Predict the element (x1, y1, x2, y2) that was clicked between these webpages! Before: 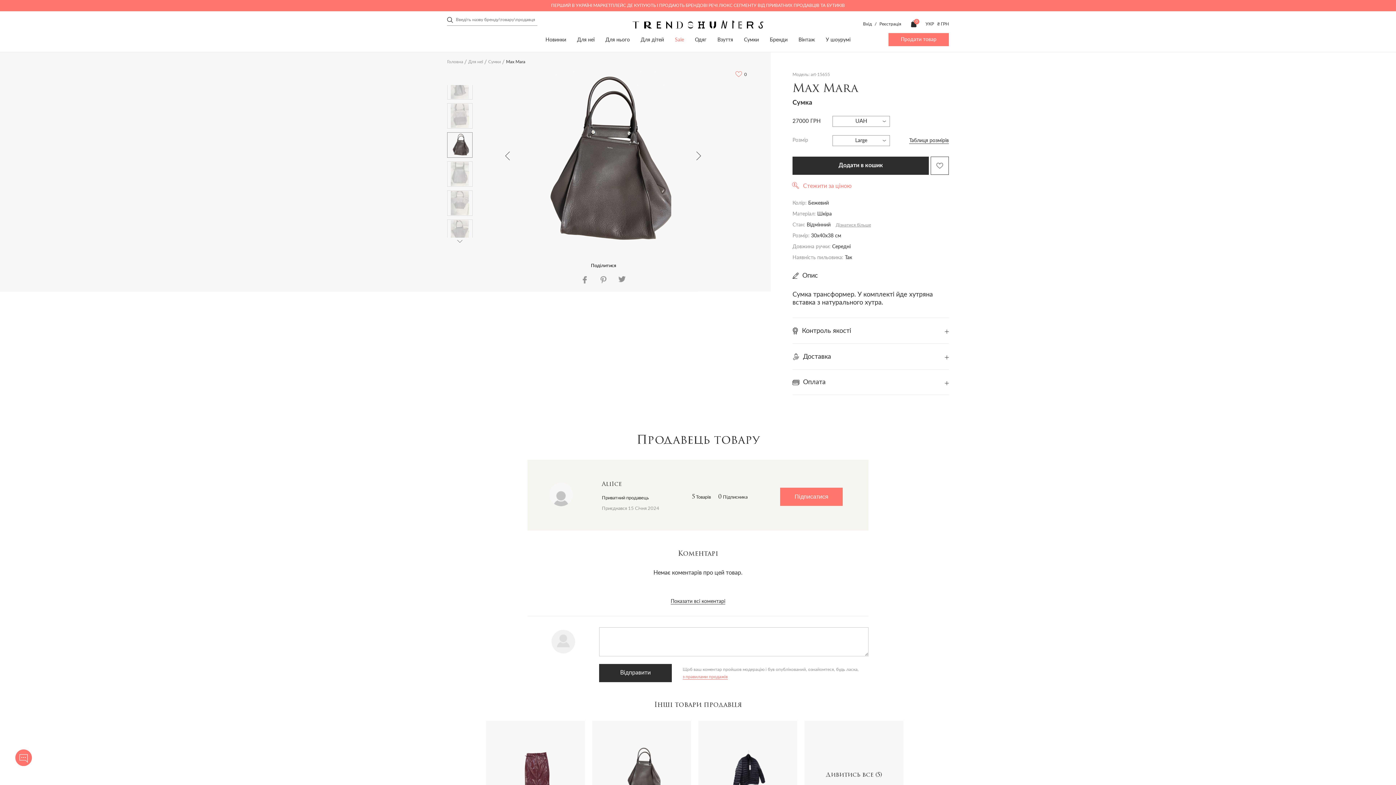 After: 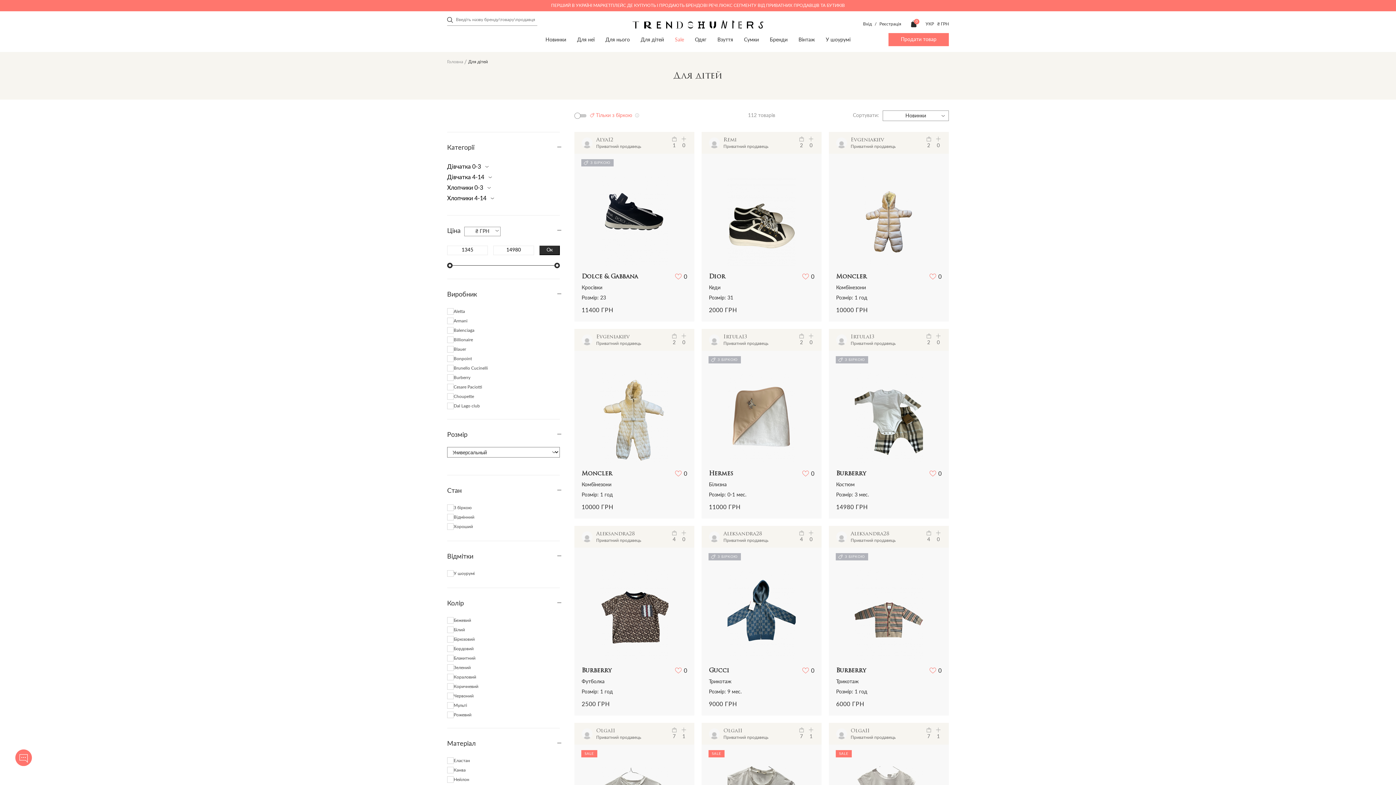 Action: label: Для дітей bbox: (640, 37, 664, 42)